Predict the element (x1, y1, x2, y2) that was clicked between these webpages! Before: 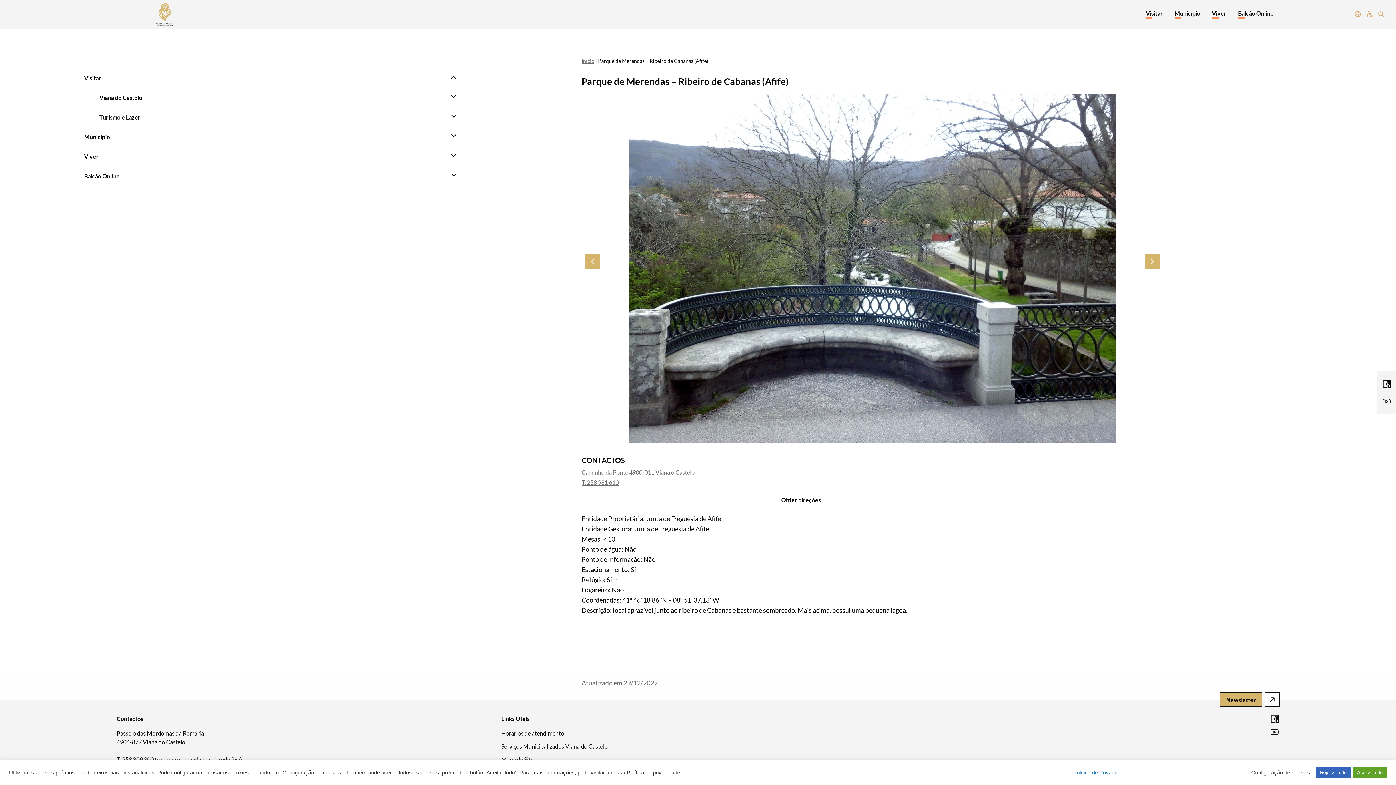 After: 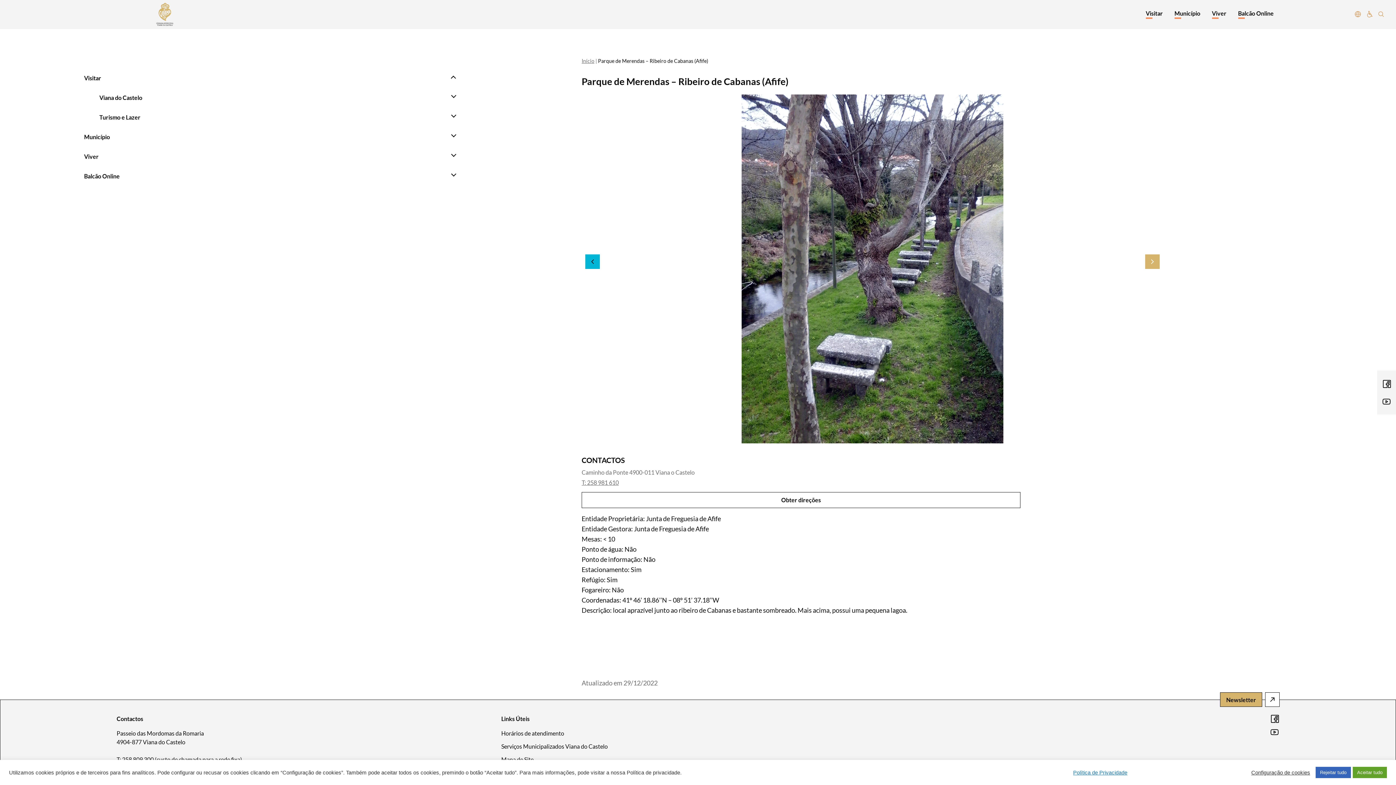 Action: label: Previous bbox: (585, 254, 599, 269)